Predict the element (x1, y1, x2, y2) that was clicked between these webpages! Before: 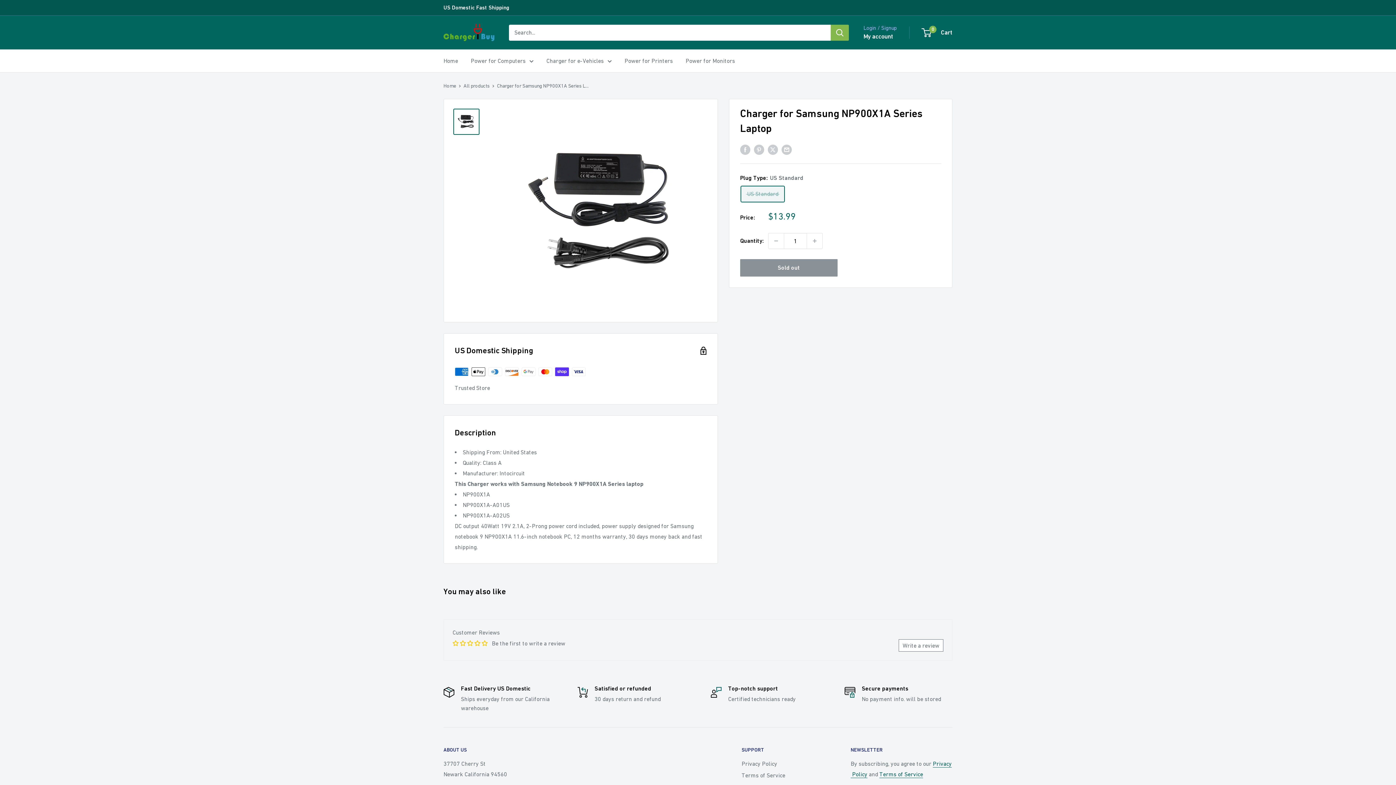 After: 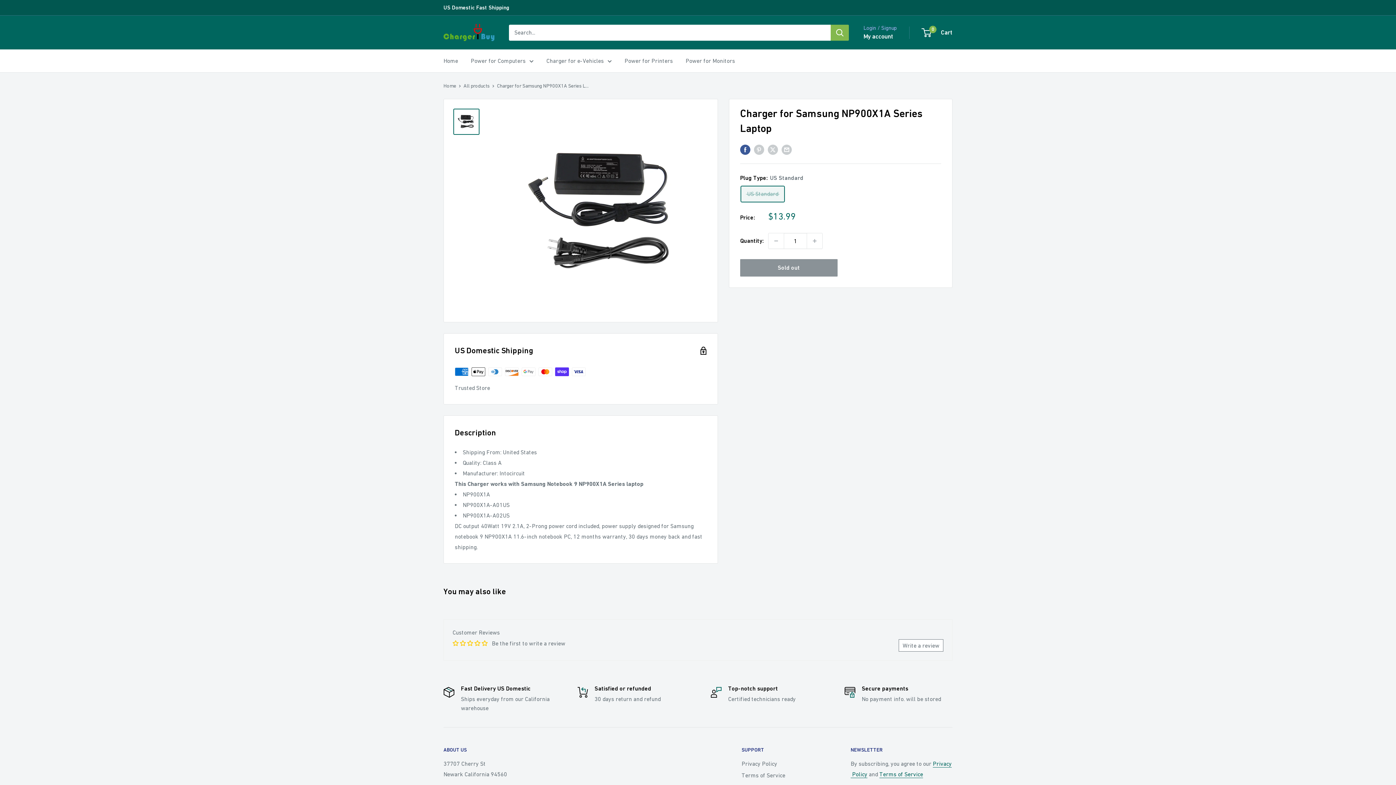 Action: label: Share on Facebook bbox: (740, 144, 750, 154)